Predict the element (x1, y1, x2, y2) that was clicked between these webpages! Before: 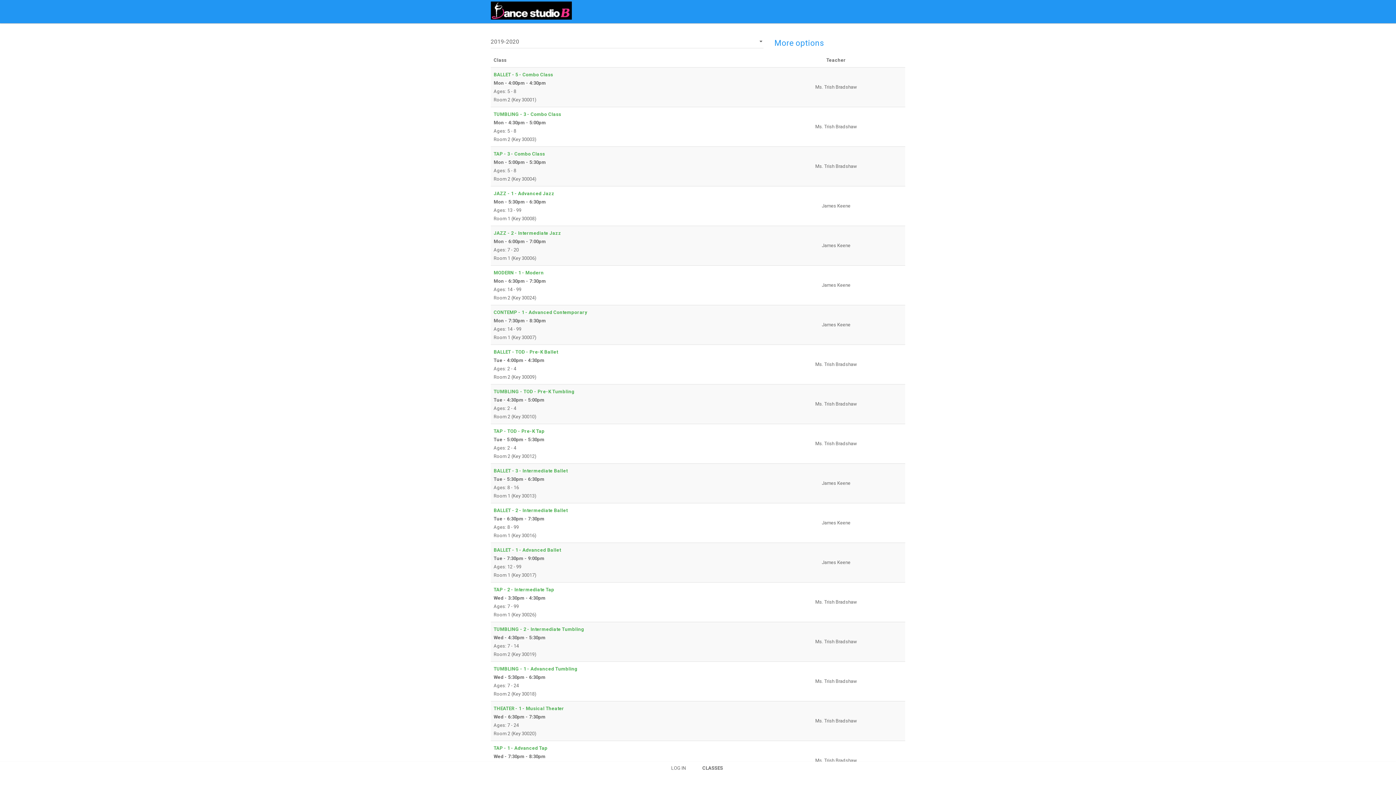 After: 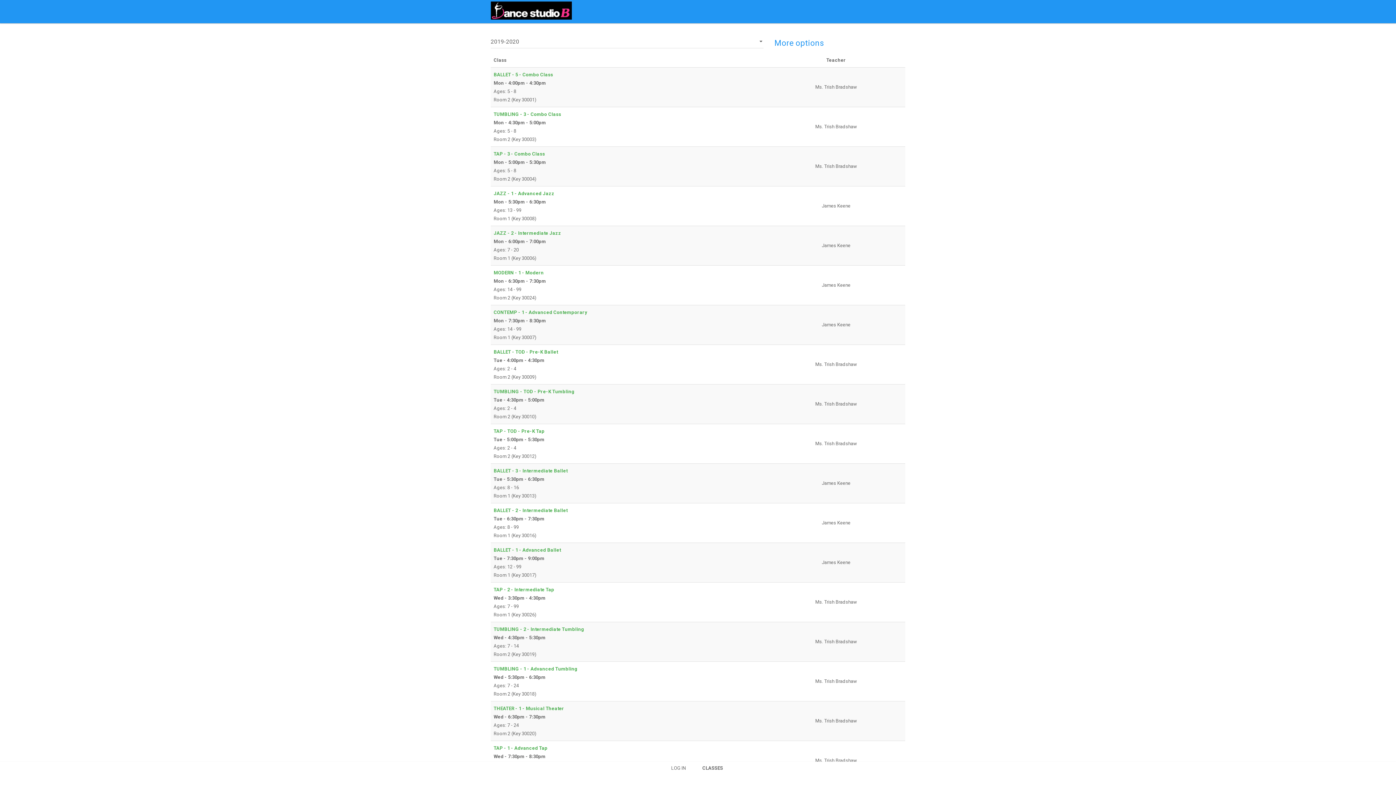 Action: label: CLASSES bbox: (696, 762, 728, 774)